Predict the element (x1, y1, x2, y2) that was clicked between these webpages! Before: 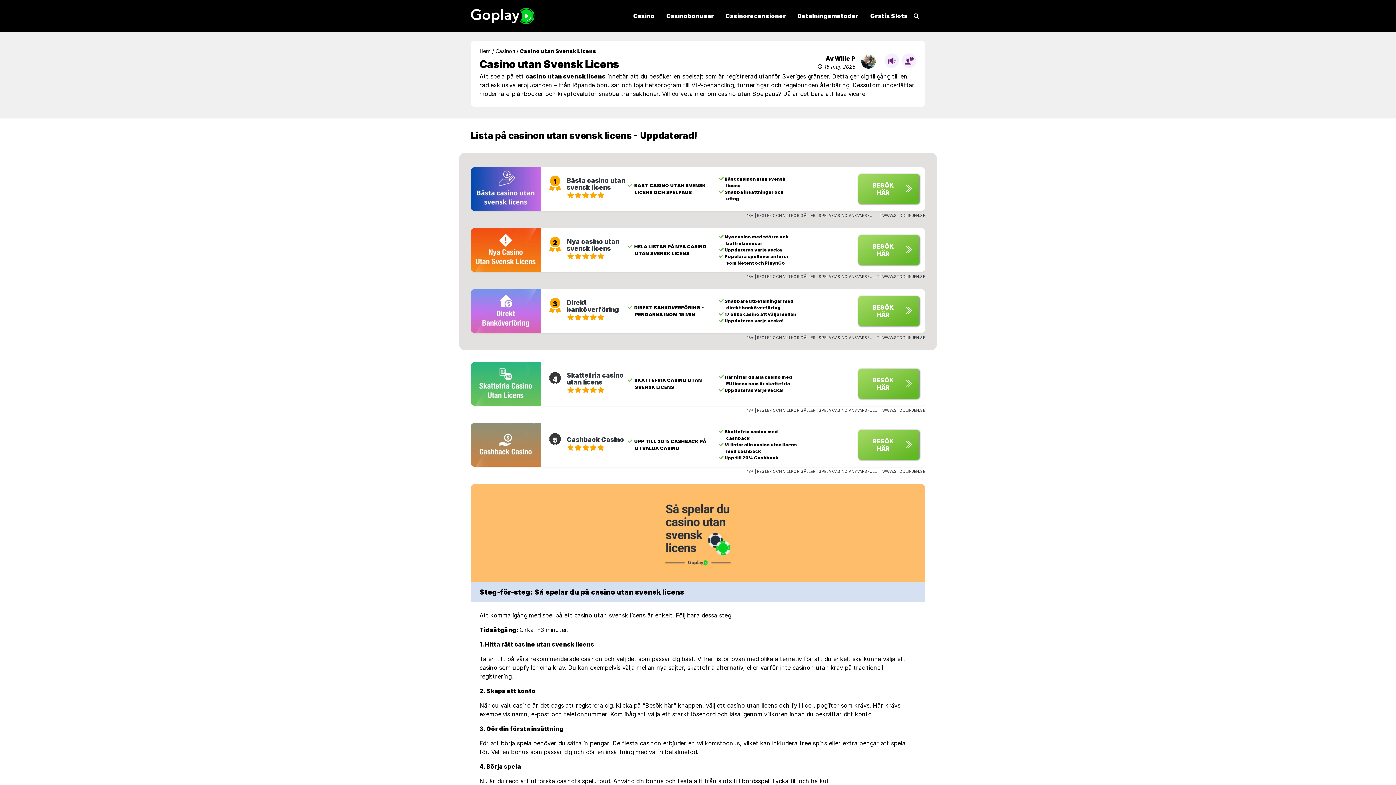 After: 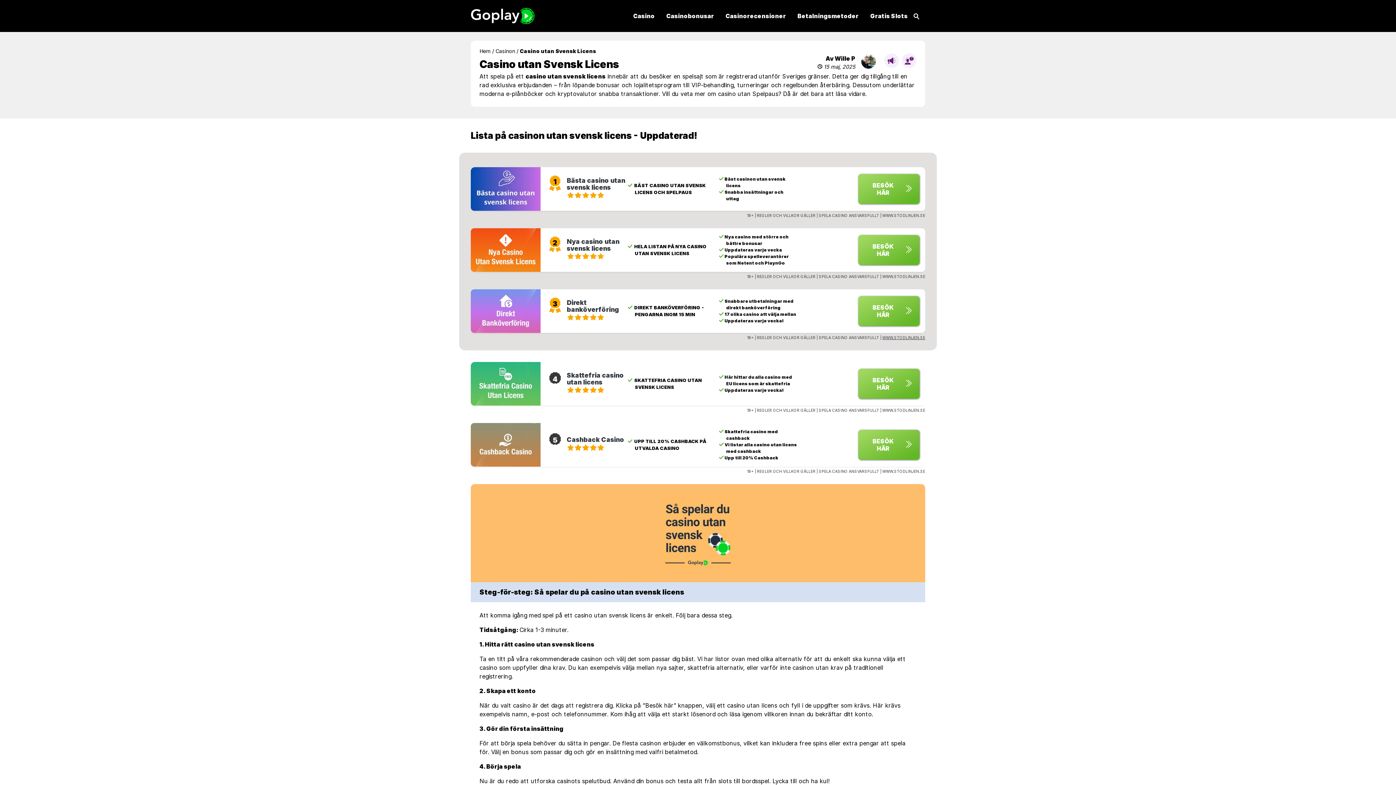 Action: label: WWW.STODLINJEN.SE bbox: (882, 335, 925, 340)